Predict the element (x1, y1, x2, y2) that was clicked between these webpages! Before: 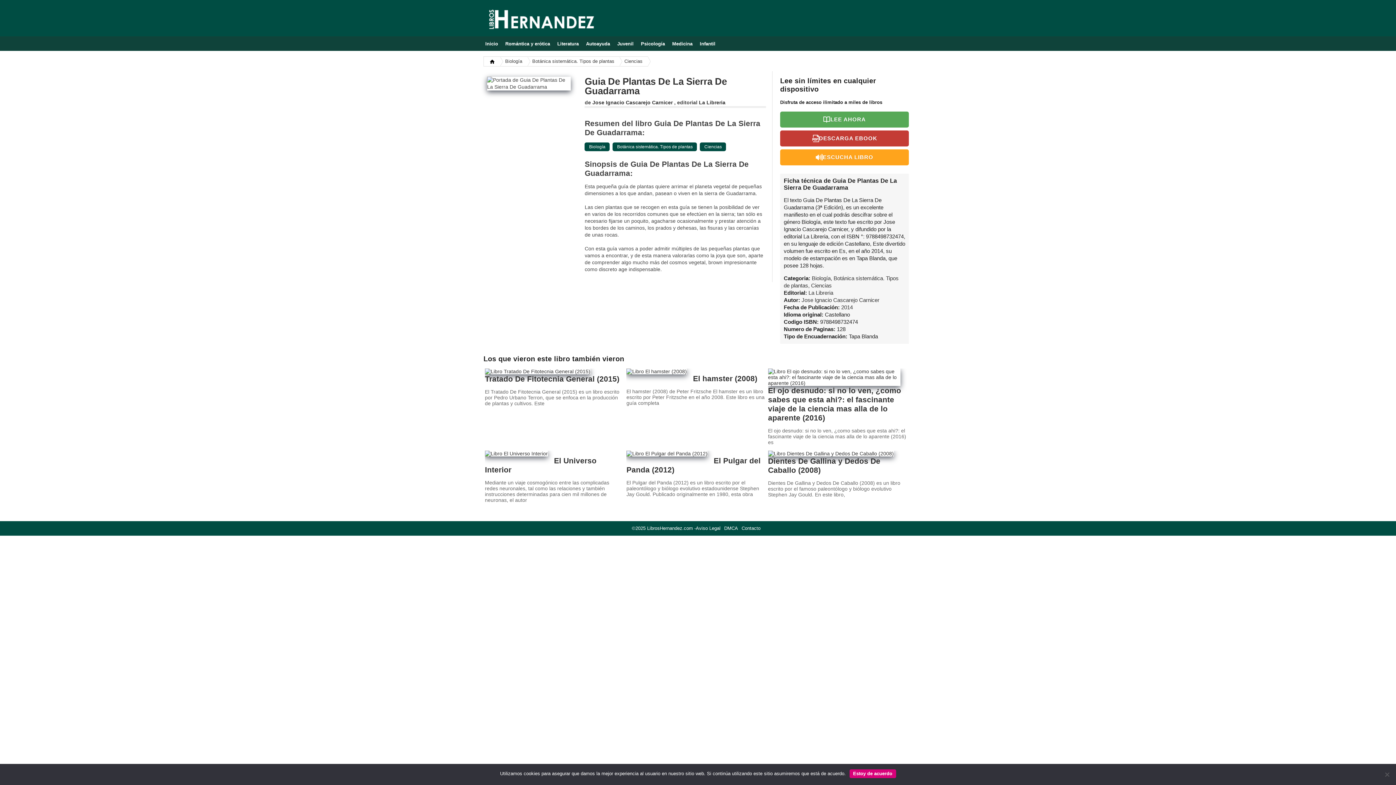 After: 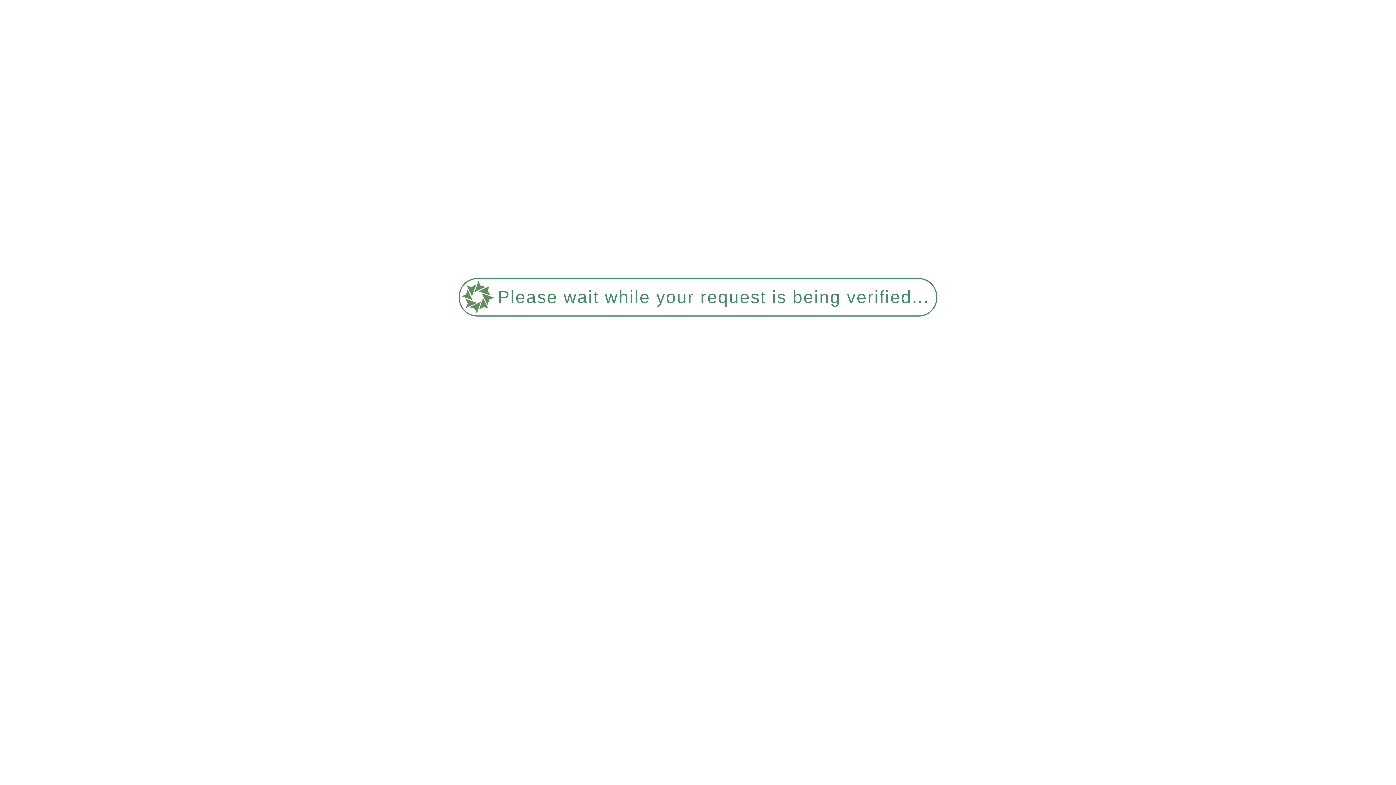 Action: label: El Universo Interior bbox: (485, 456, 623, 474)